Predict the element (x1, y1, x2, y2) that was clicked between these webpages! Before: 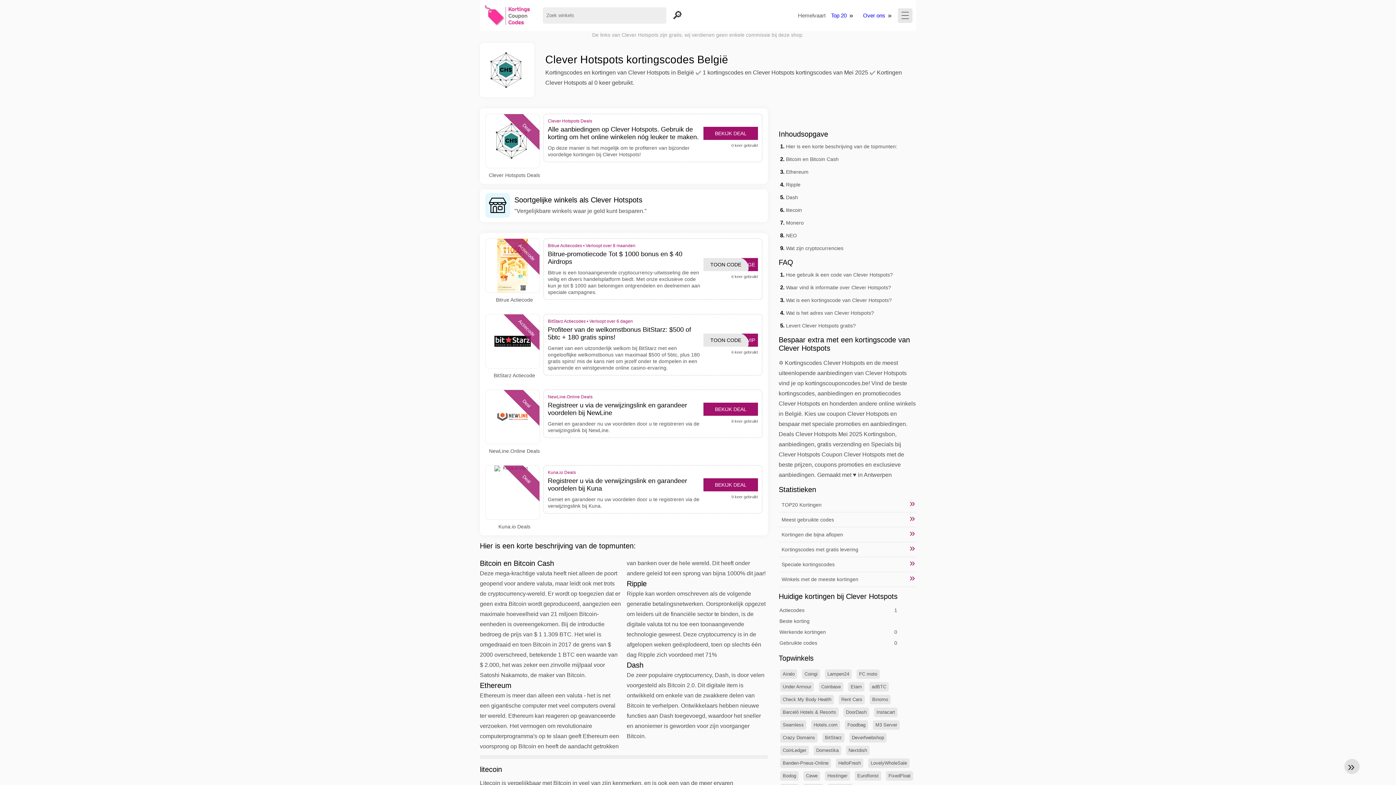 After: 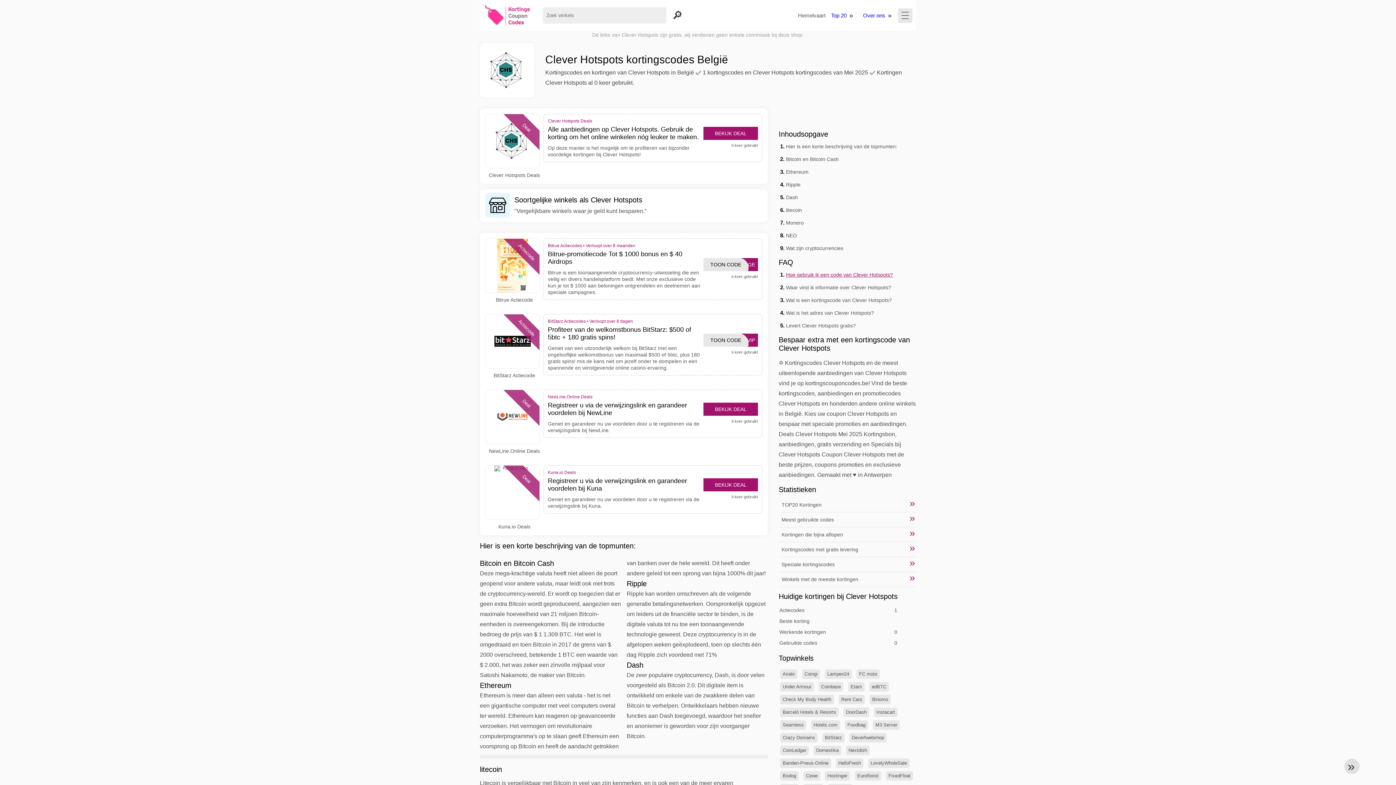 Action: bbox: (786, 272, 893, 277) label: Hoe gebruik ik een code van Clever Hotspots?